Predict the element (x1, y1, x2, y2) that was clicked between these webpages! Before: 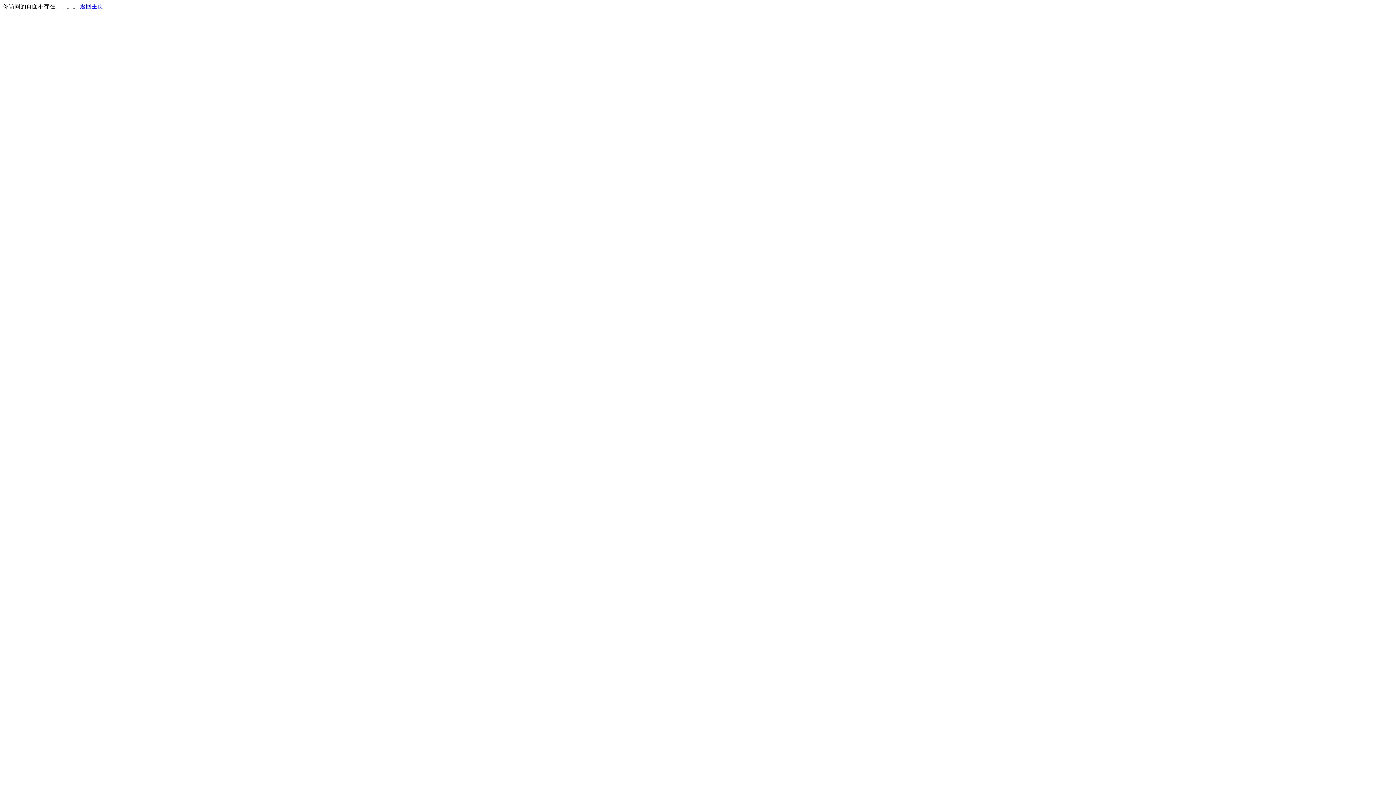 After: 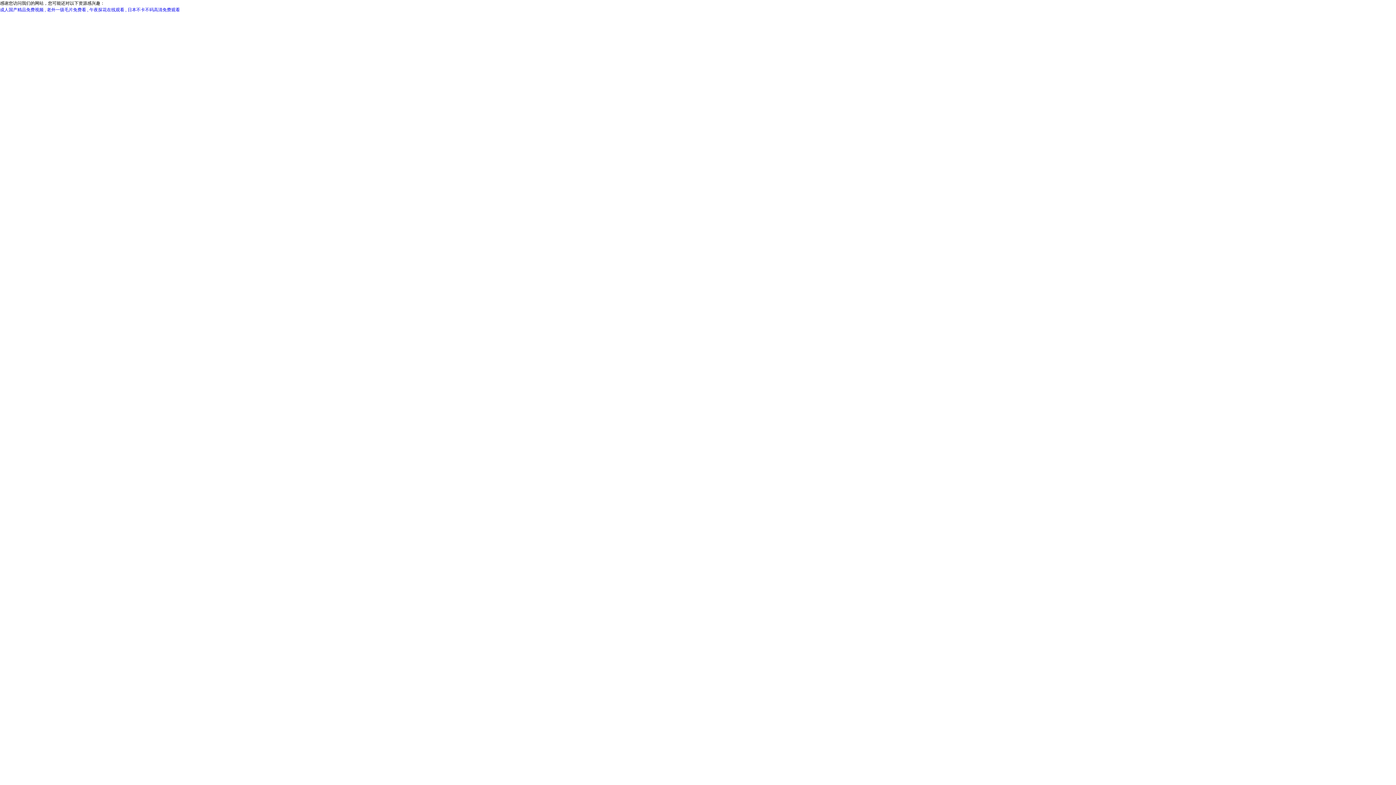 Action: label: 返回主页 bbox: (80, 3, 103, 9)